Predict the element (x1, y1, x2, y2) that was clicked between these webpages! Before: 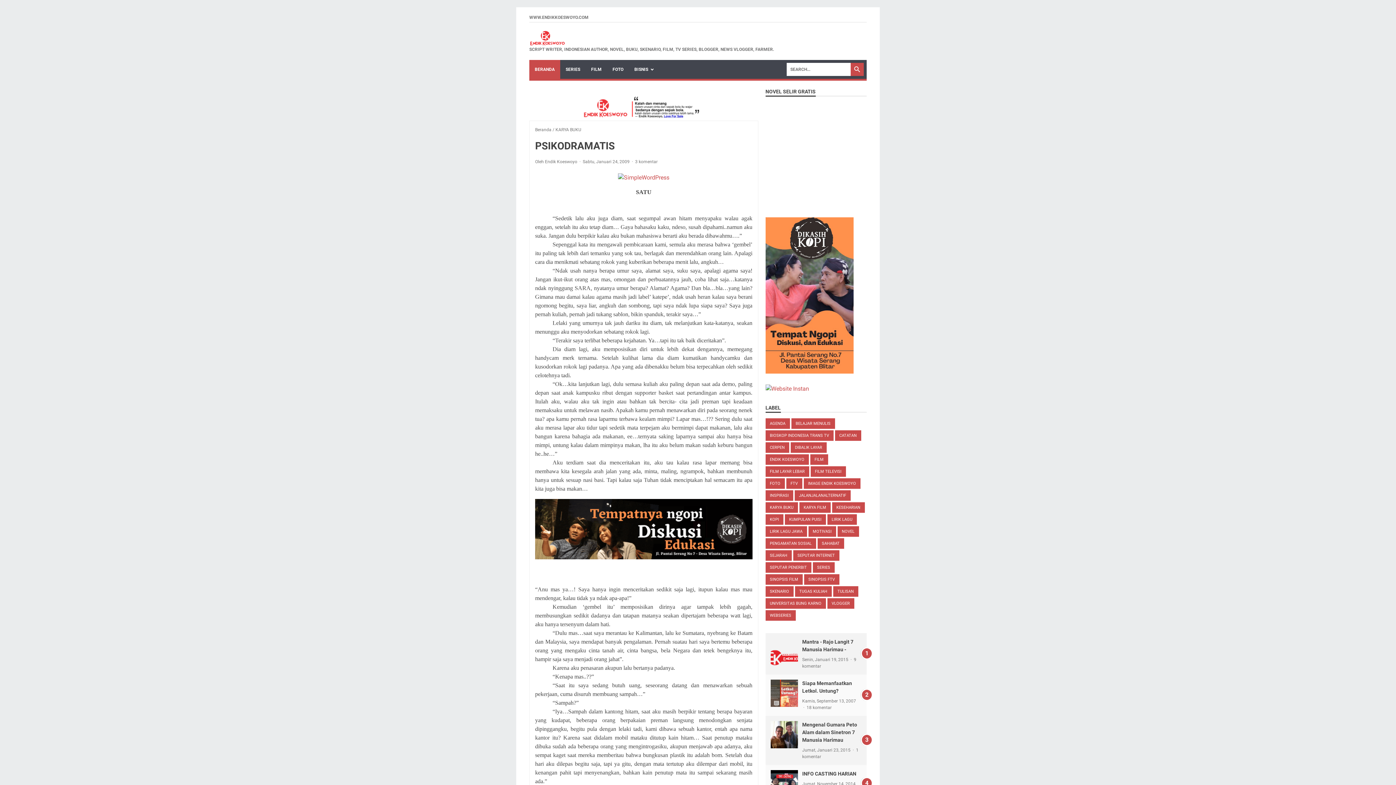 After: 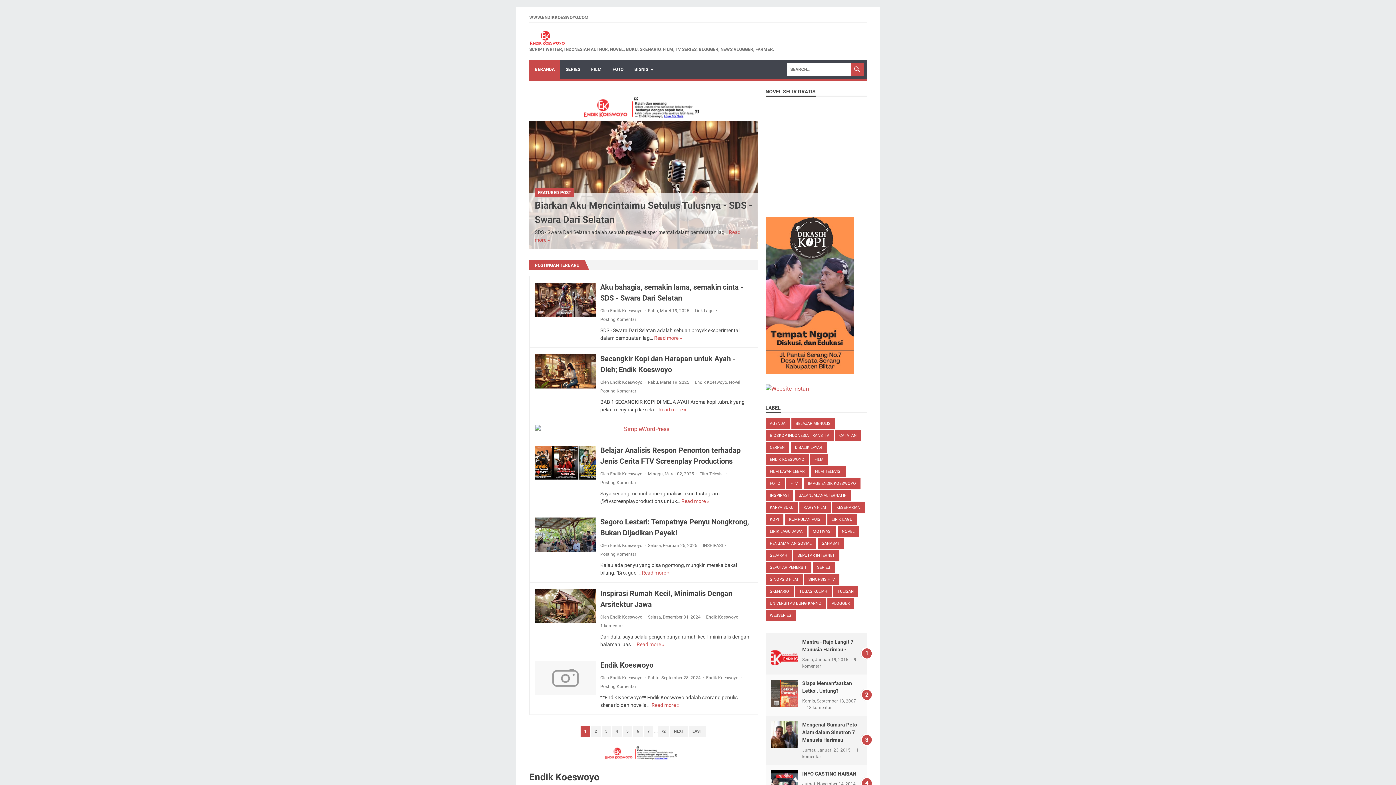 Action: label: Beranda bbox: (535, 127, 551, 132)